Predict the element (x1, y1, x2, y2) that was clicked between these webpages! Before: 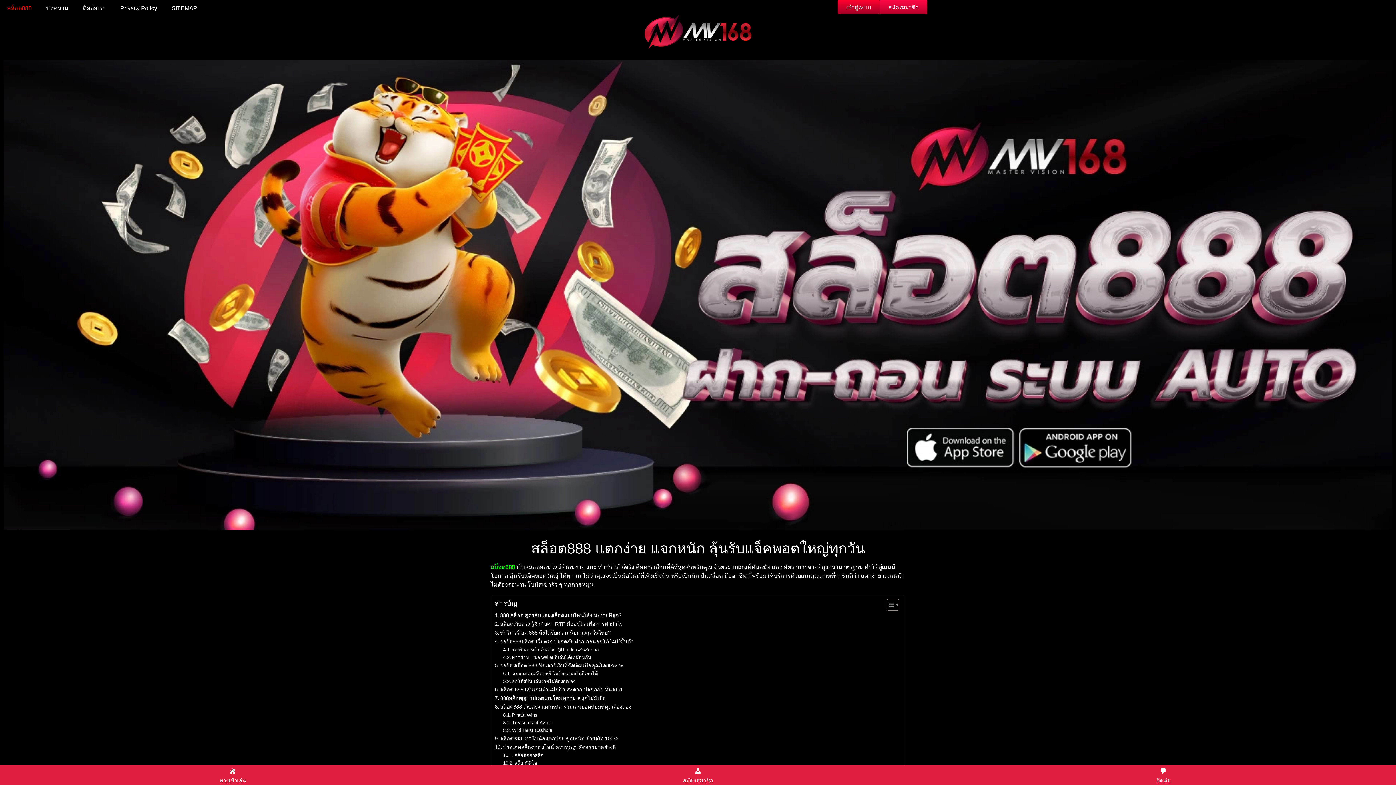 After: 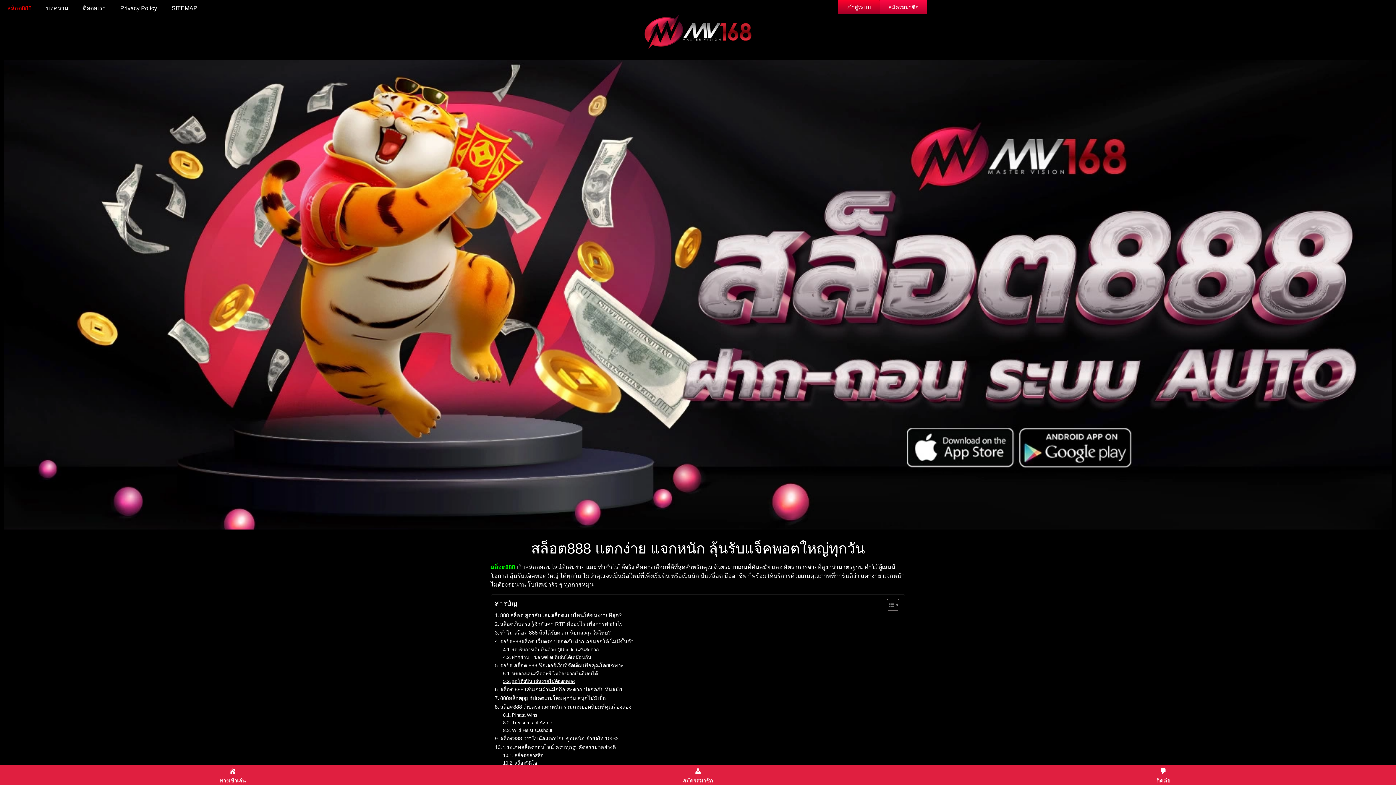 Action: label: ออโต้สปิน เล่นง่ายไม่ต้องกดเอง bbox: (503, 678, 575, 685)